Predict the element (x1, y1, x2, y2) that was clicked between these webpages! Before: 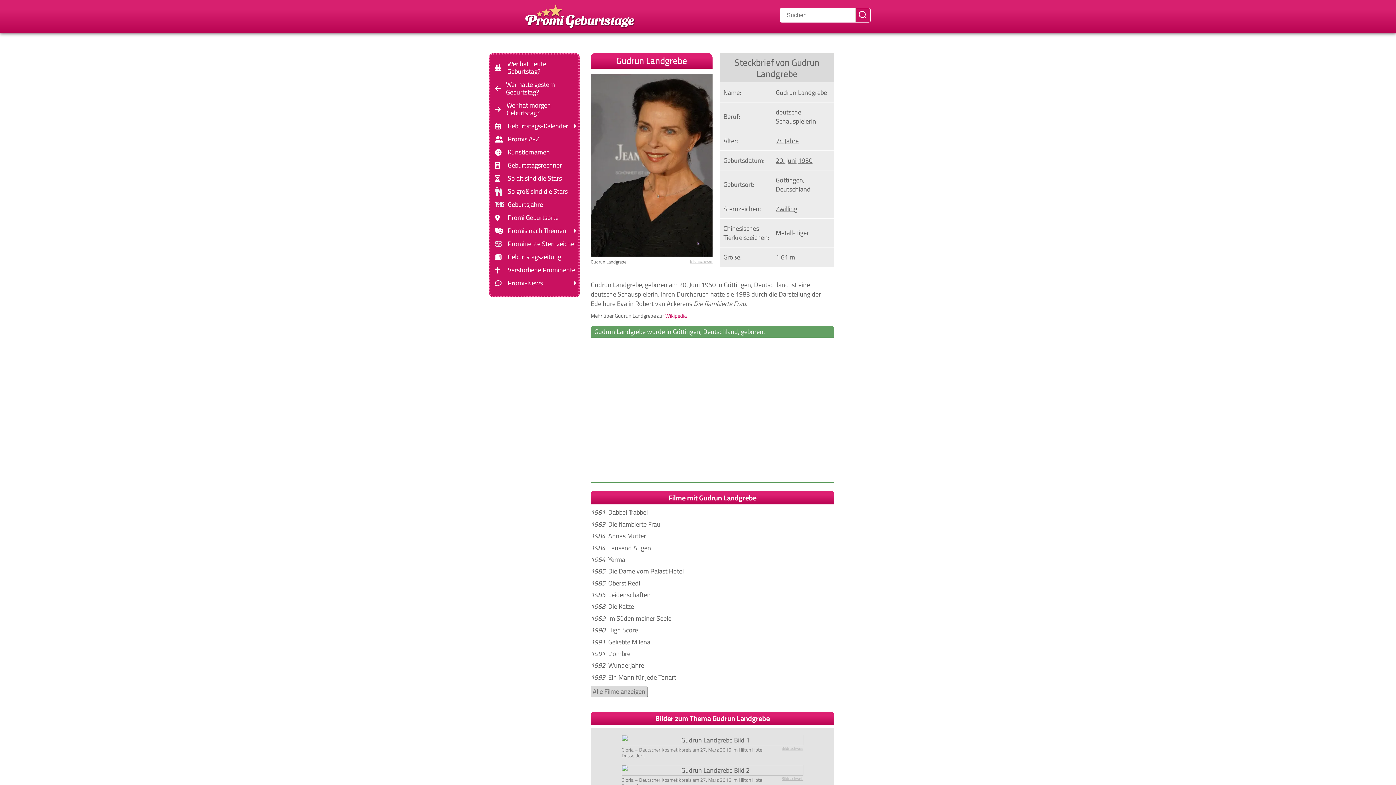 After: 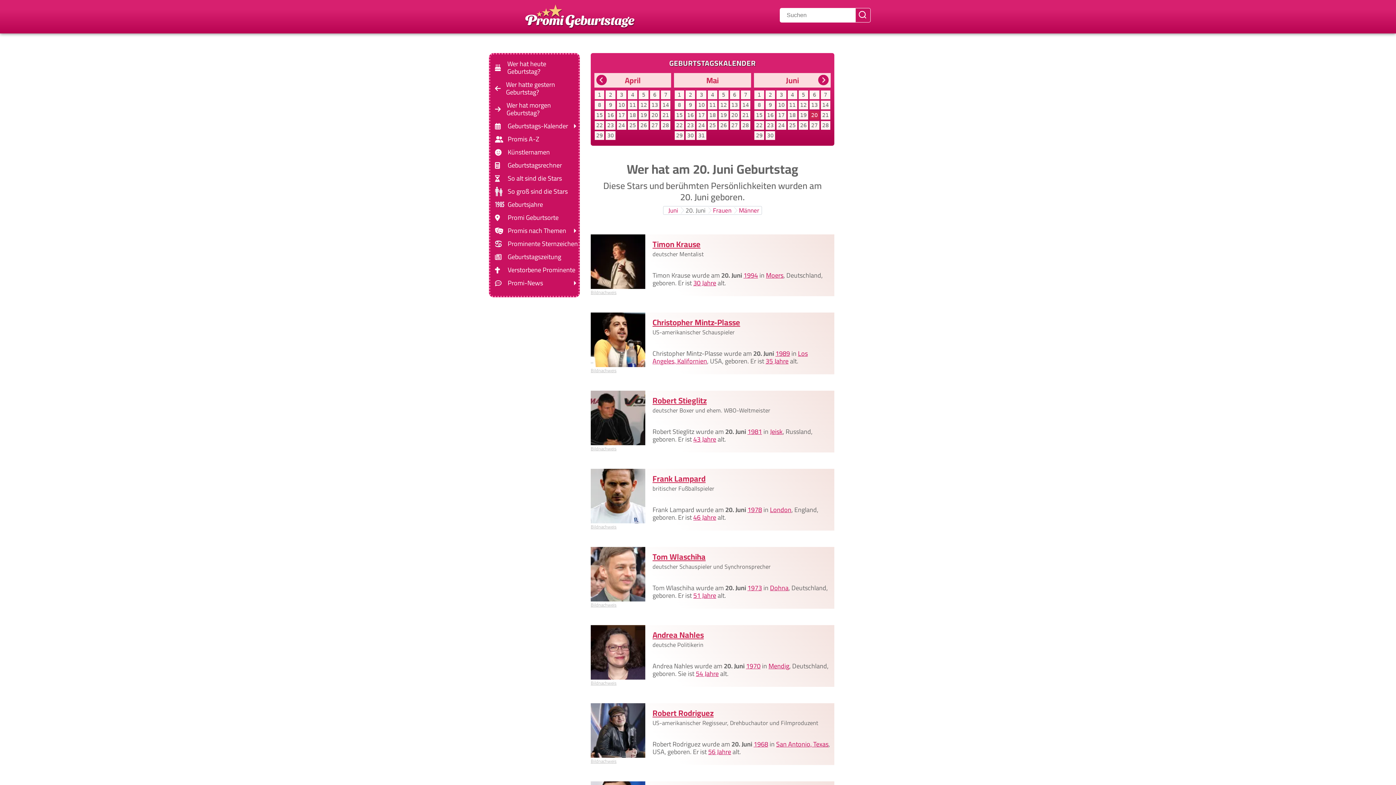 Action: label: Gehe zu Promis, die am 20. Juni geboren wurden bbox: (776, 154, 796, 166)